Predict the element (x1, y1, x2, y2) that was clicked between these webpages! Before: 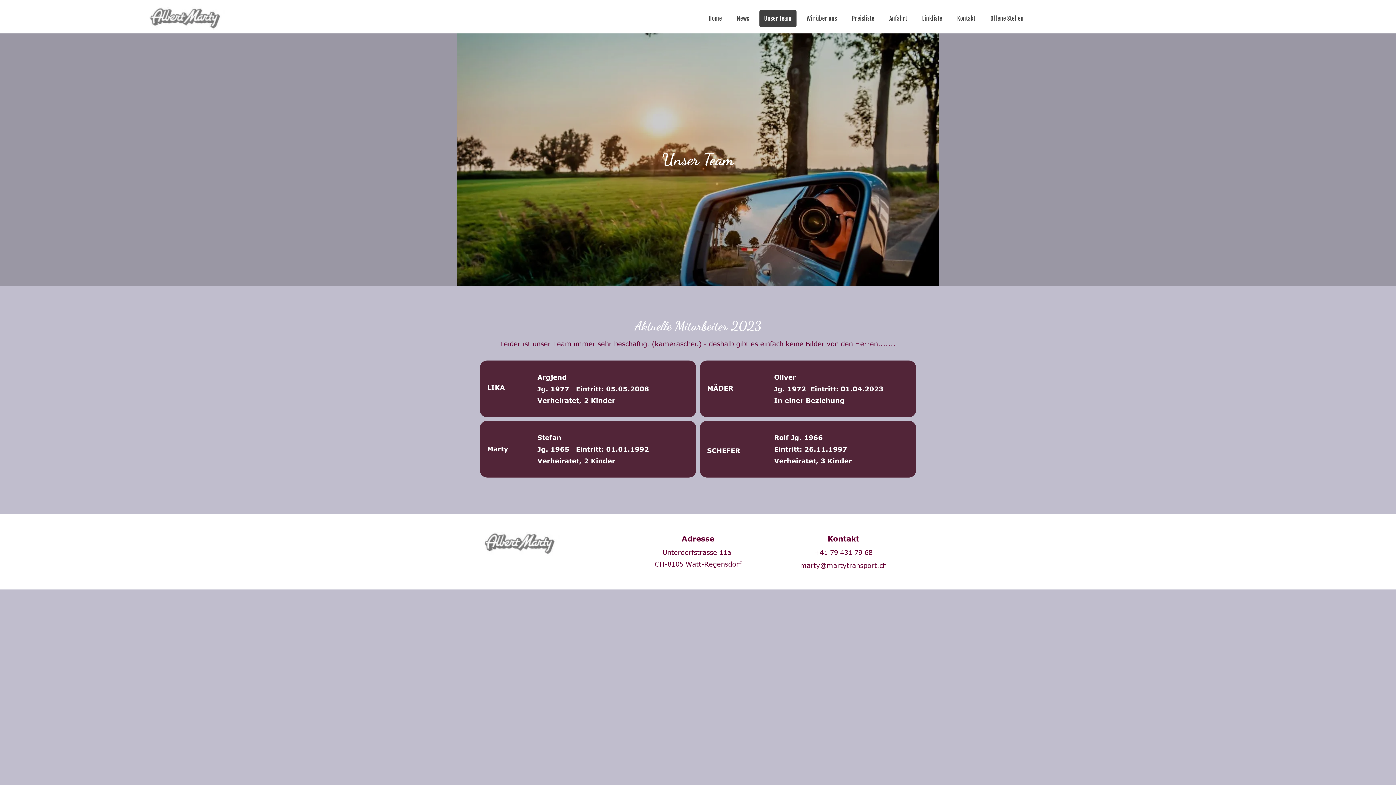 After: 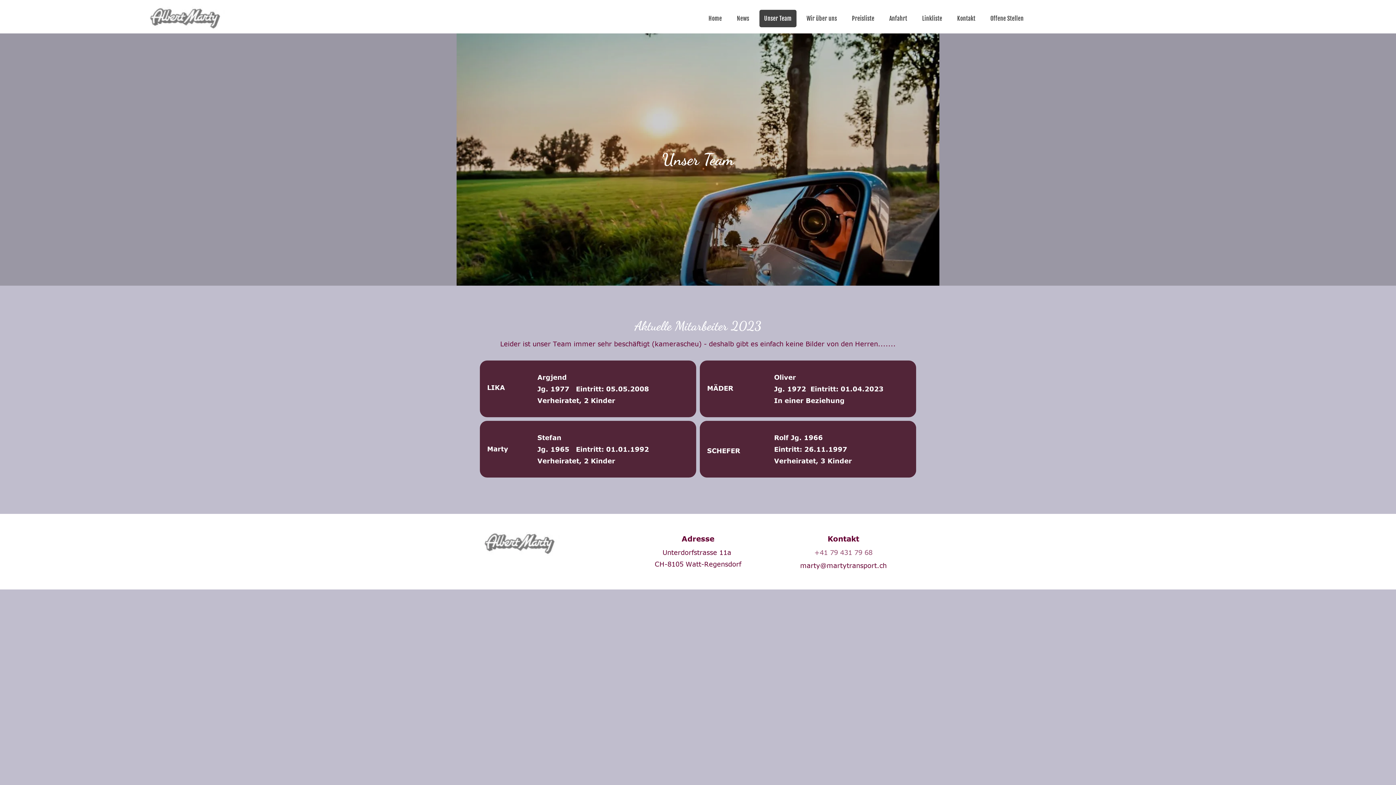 Action: bbox: (814, 548, 872, 556) label: +41 79 431 79 68